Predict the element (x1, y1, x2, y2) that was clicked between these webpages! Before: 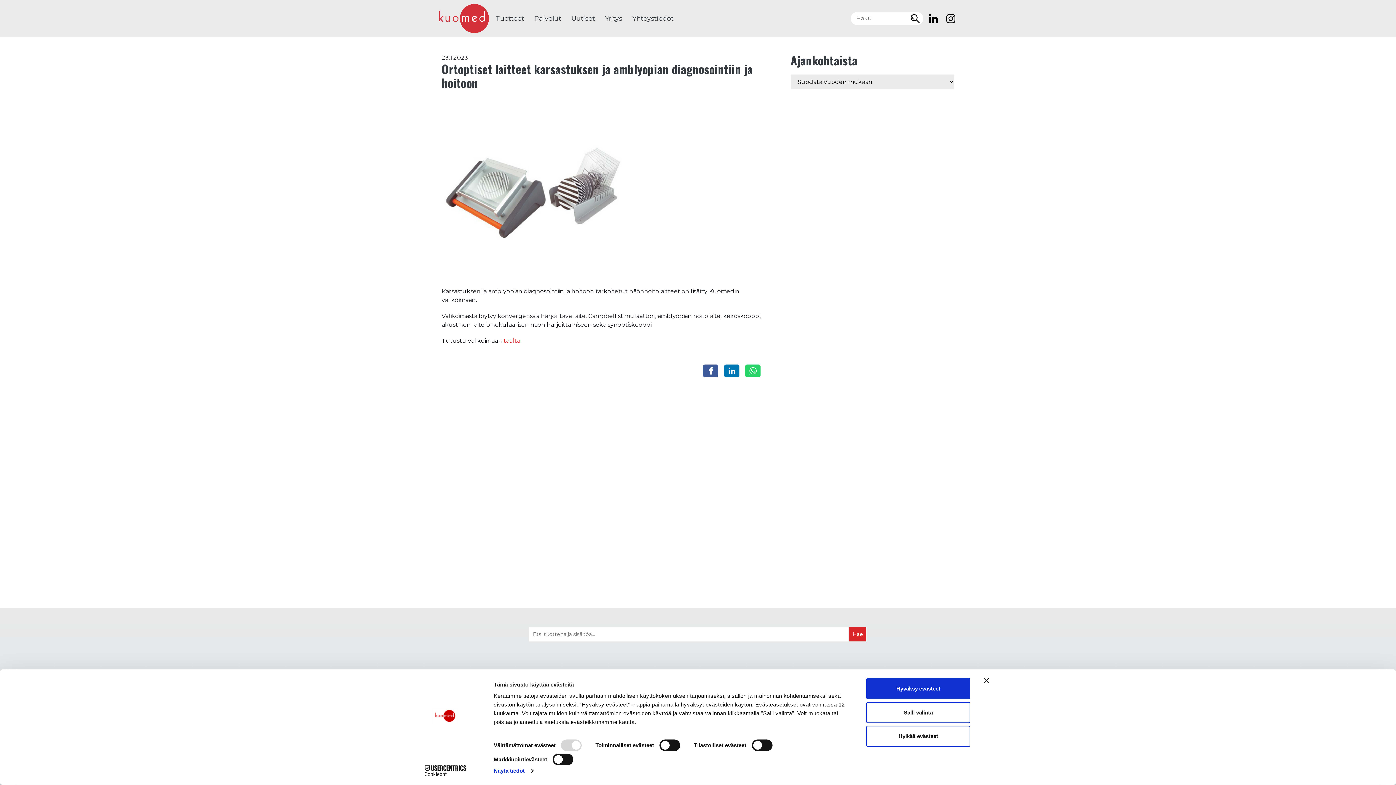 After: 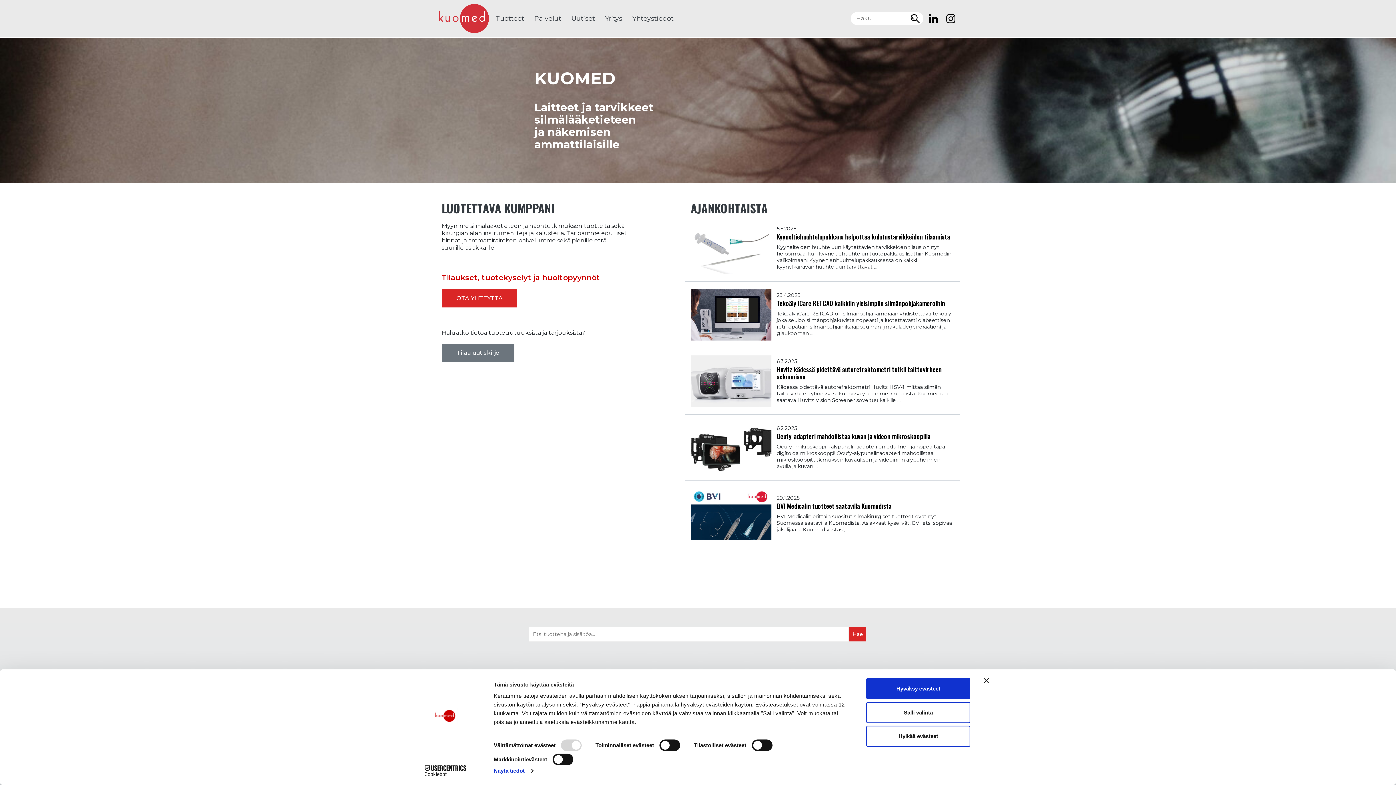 Action: bbox: (435, 14, 488, 21)